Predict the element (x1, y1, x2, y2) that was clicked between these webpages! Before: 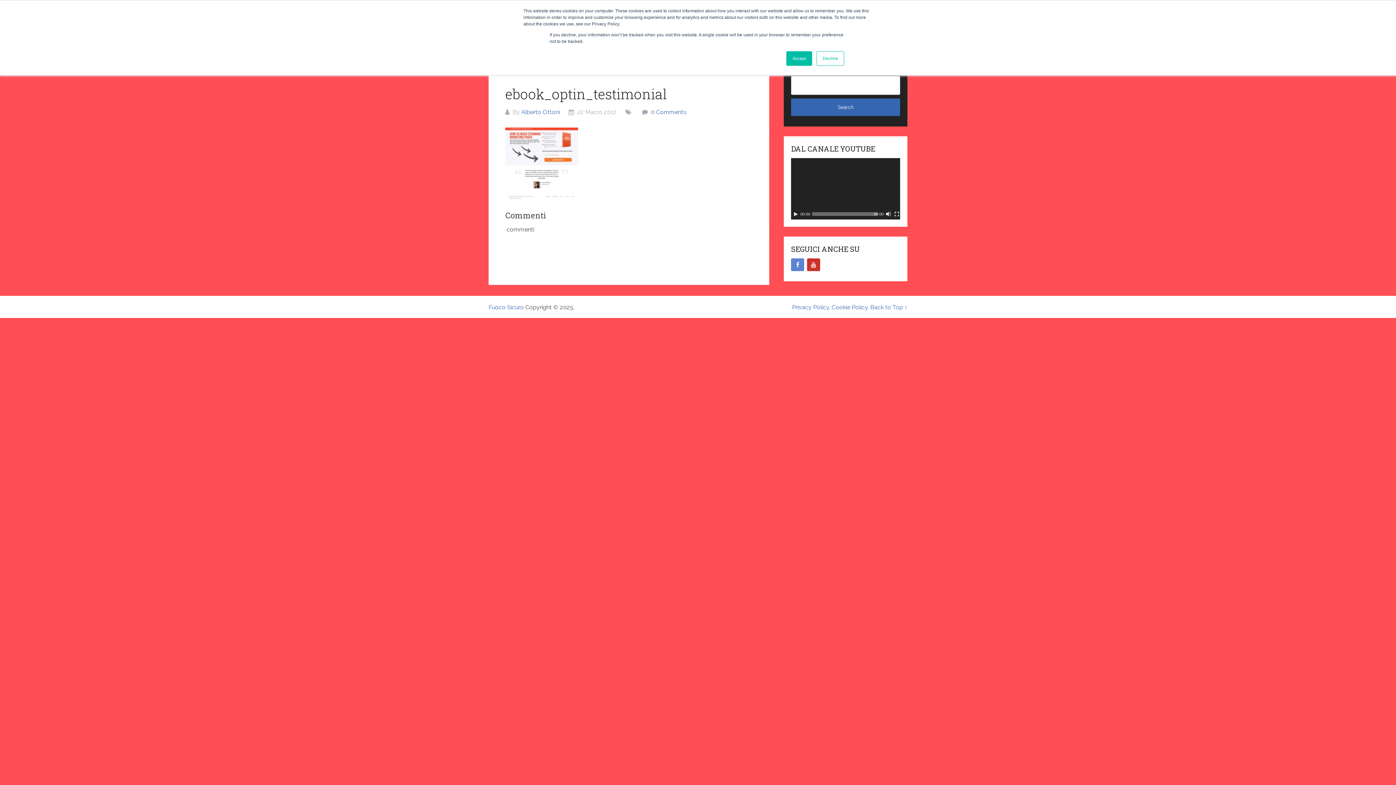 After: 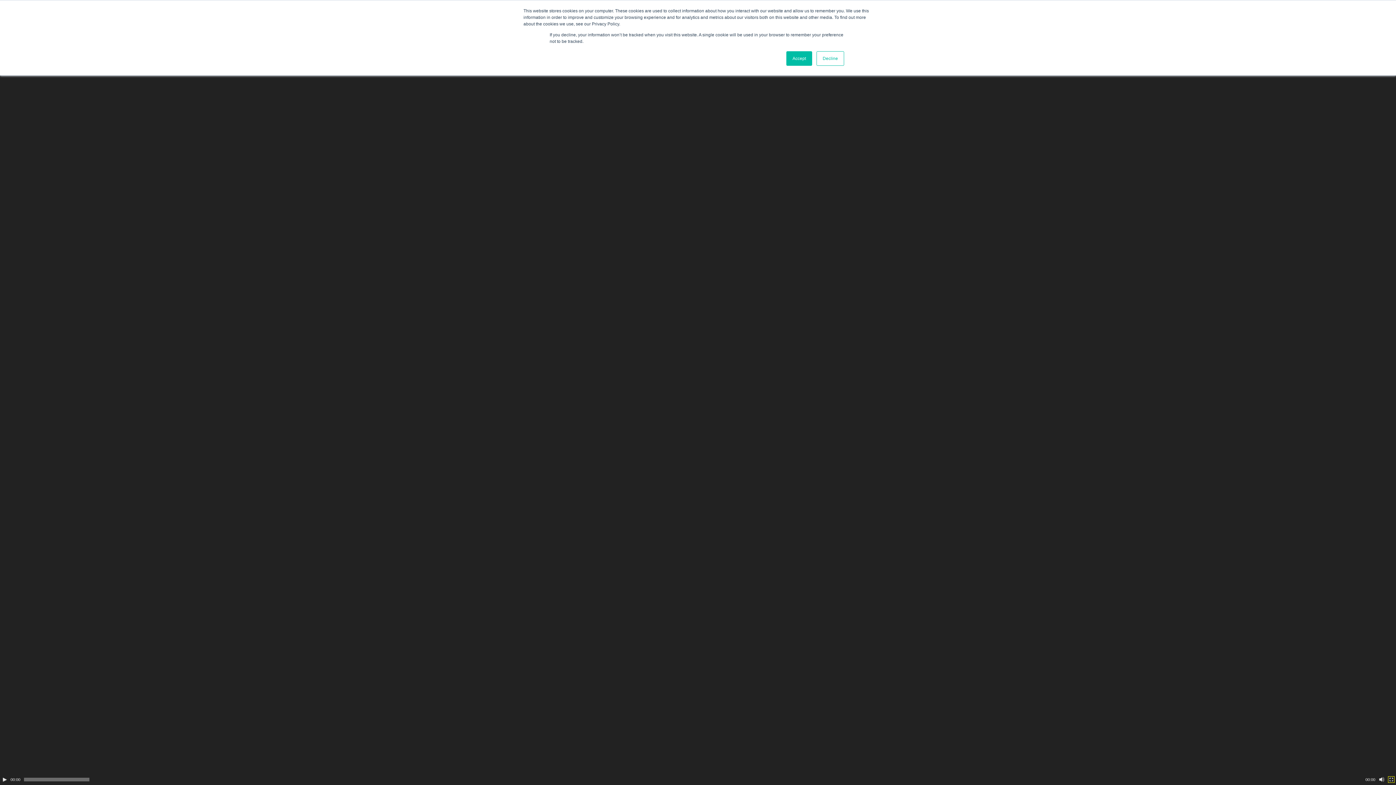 Action: label: Schermo intero bbox: (894, 211, 899, 216)